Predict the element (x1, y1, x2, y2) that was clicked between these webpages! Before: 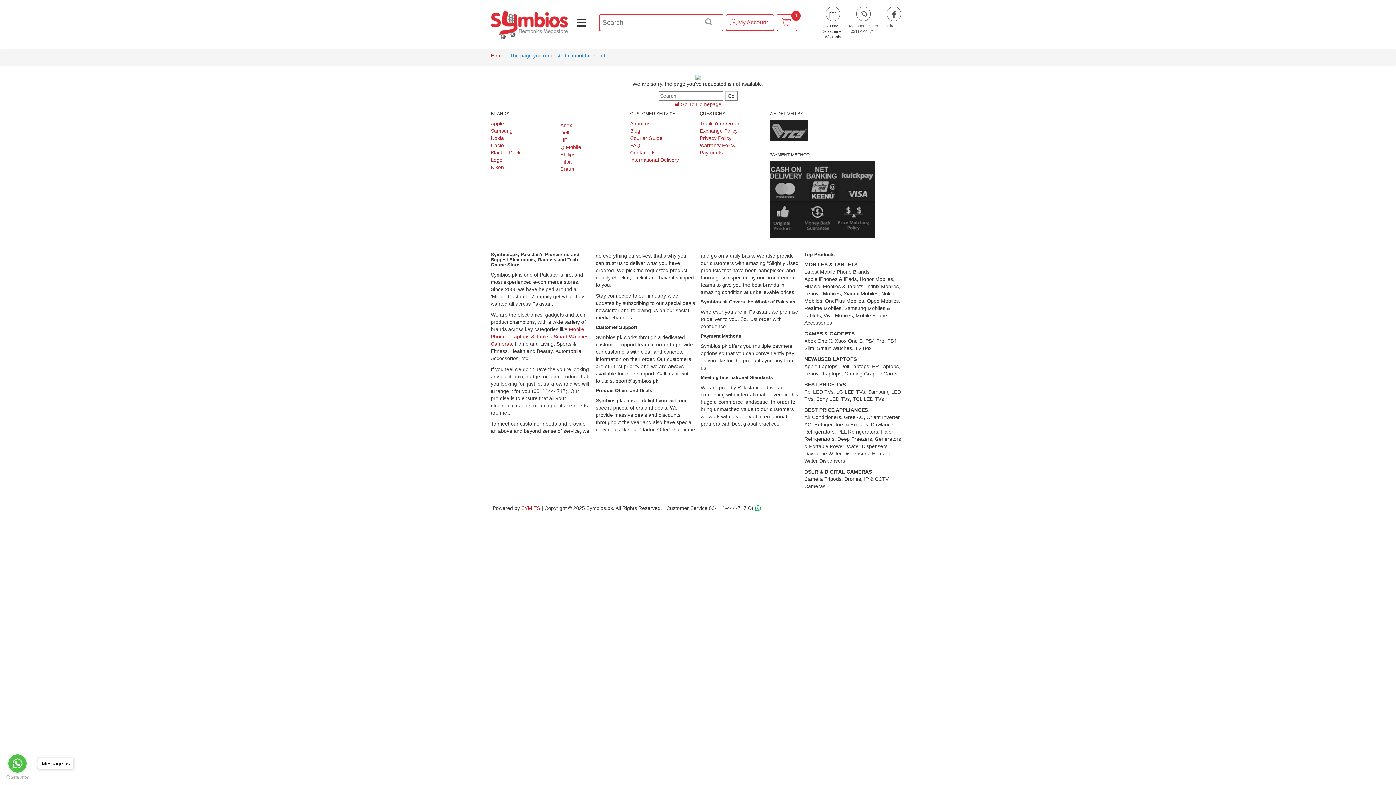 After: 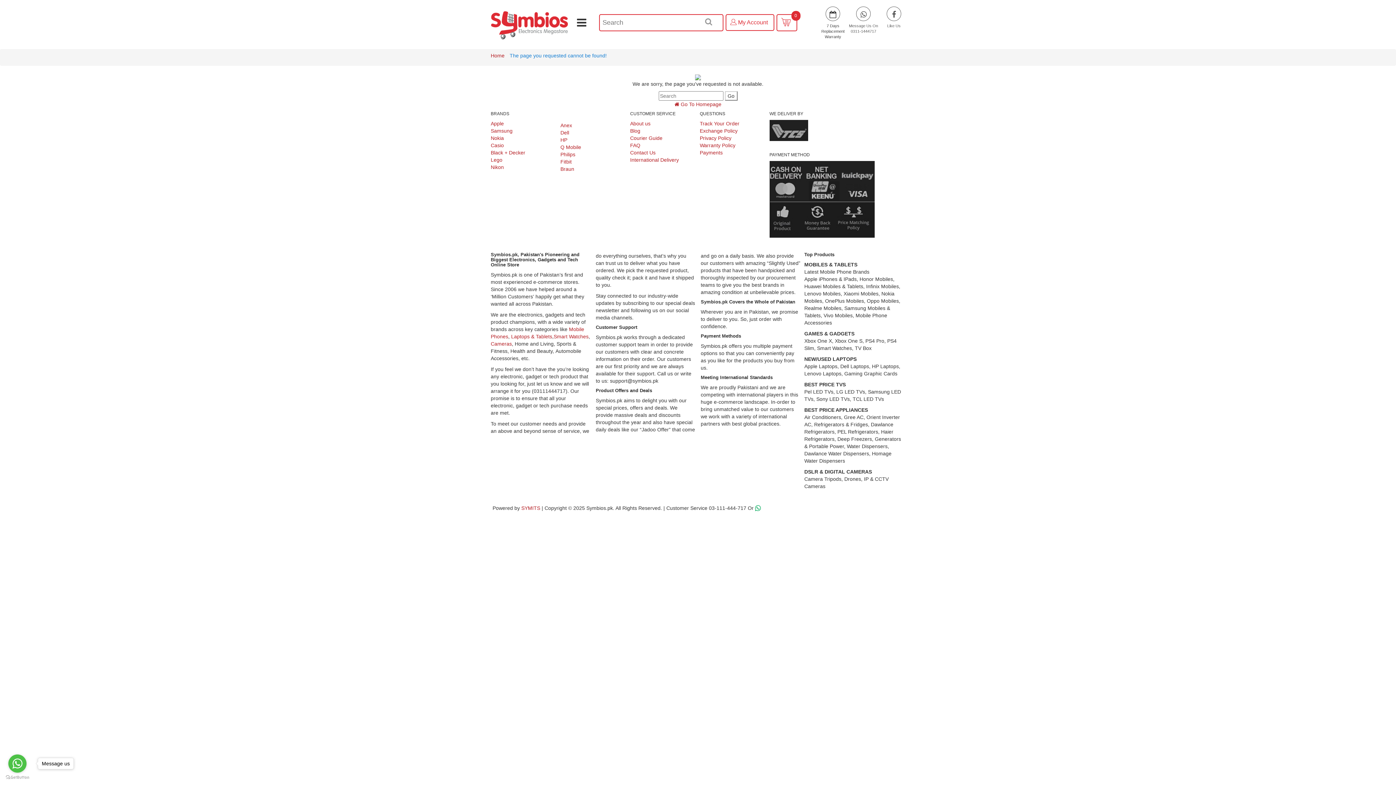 Action: bbox: (490, 157, 502, 163) label: Lego